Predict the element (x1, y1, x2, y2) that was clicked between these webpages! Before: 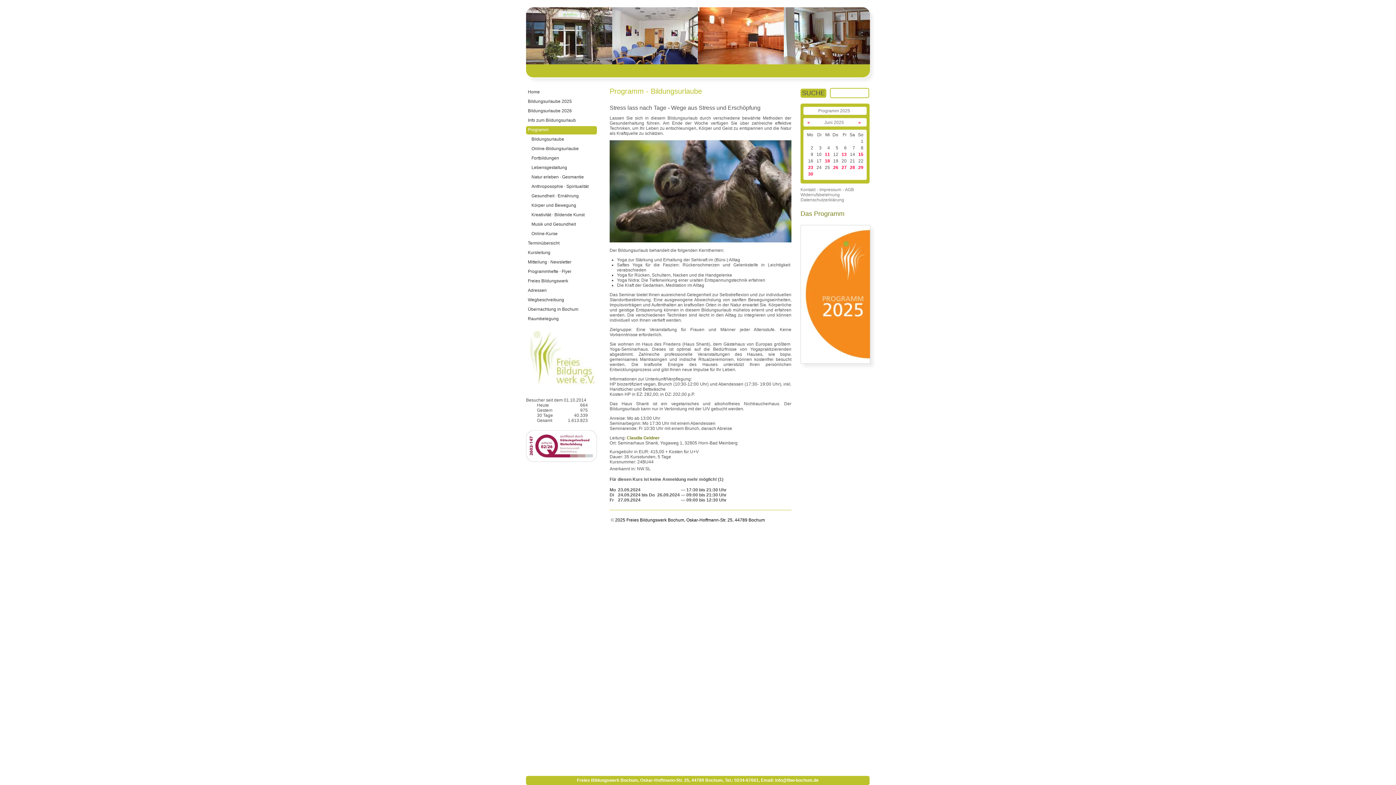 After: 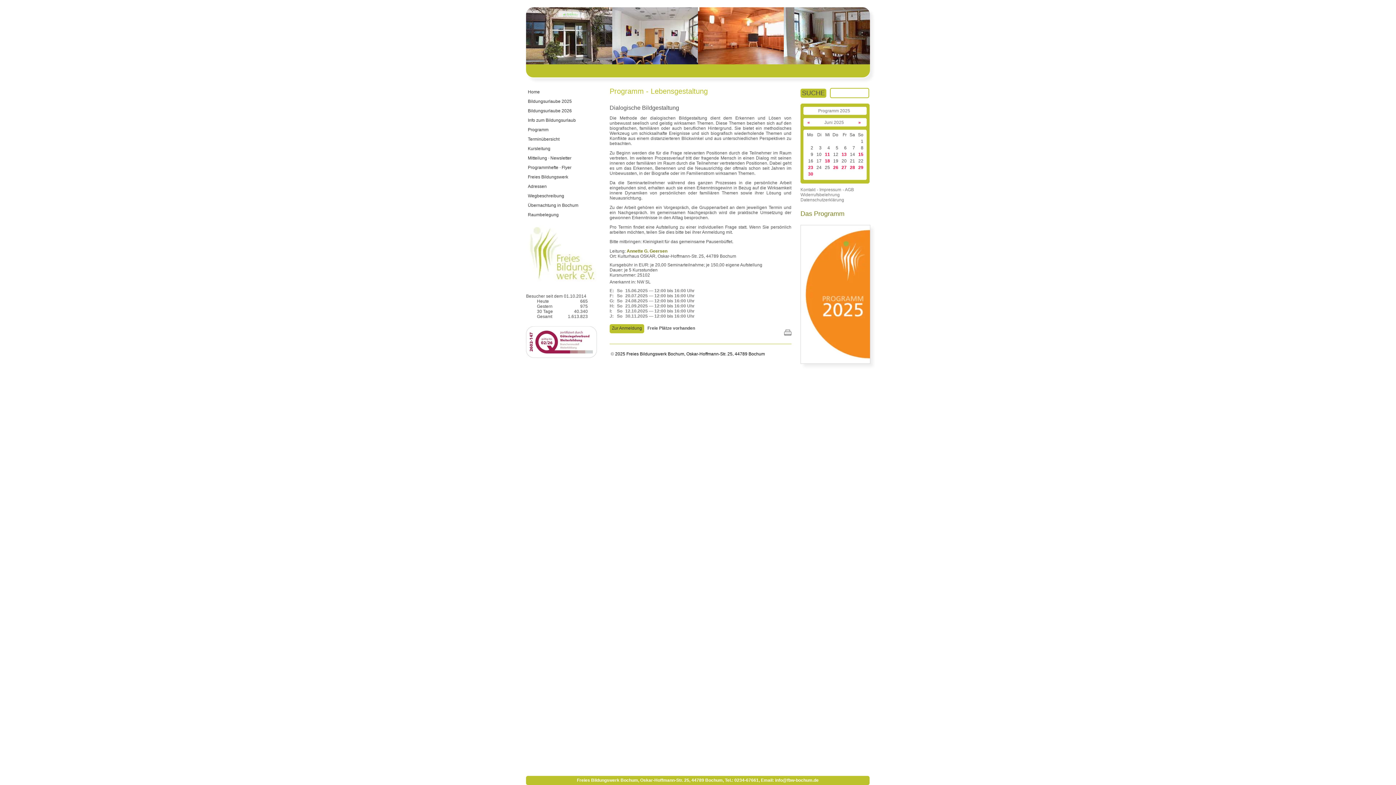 Action: bbox: (858, 152, 863, 157) label: 15